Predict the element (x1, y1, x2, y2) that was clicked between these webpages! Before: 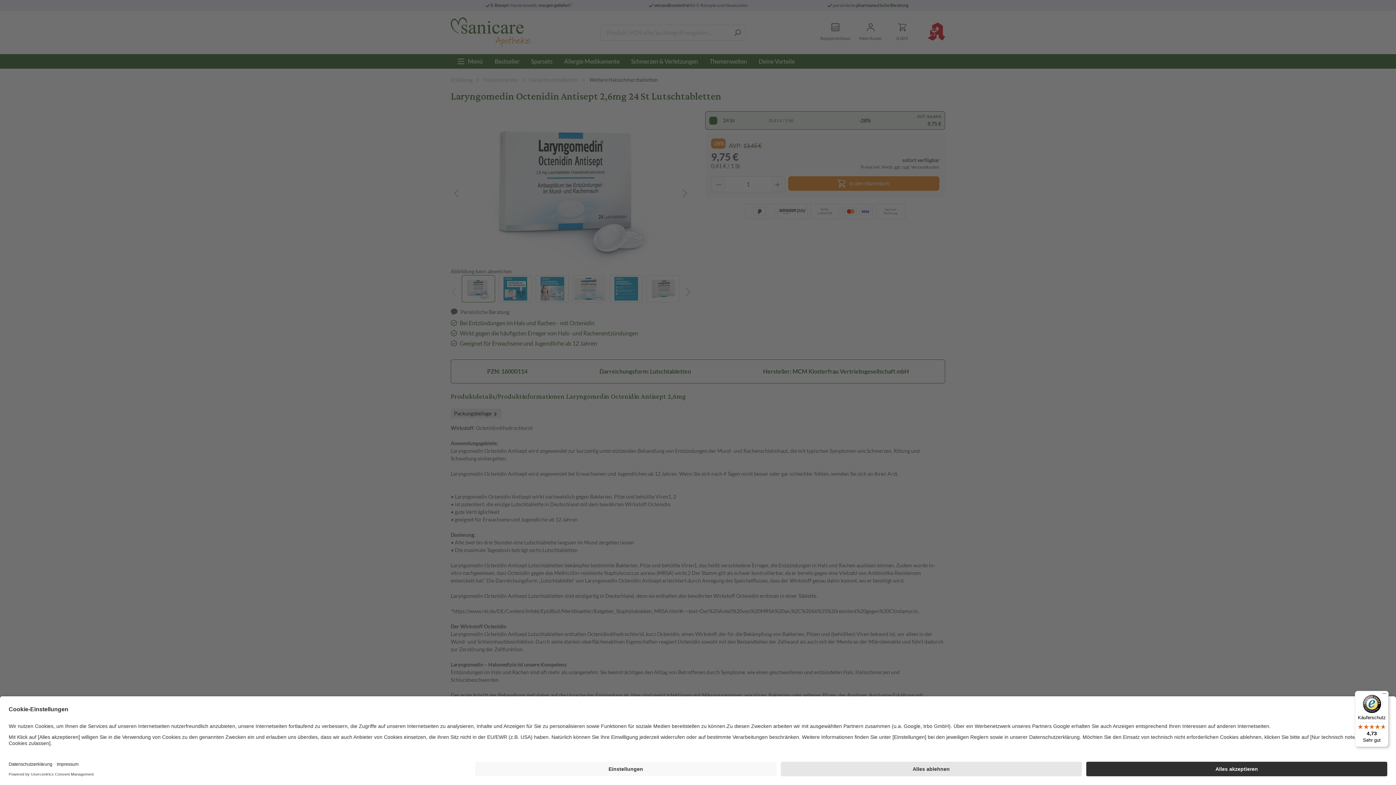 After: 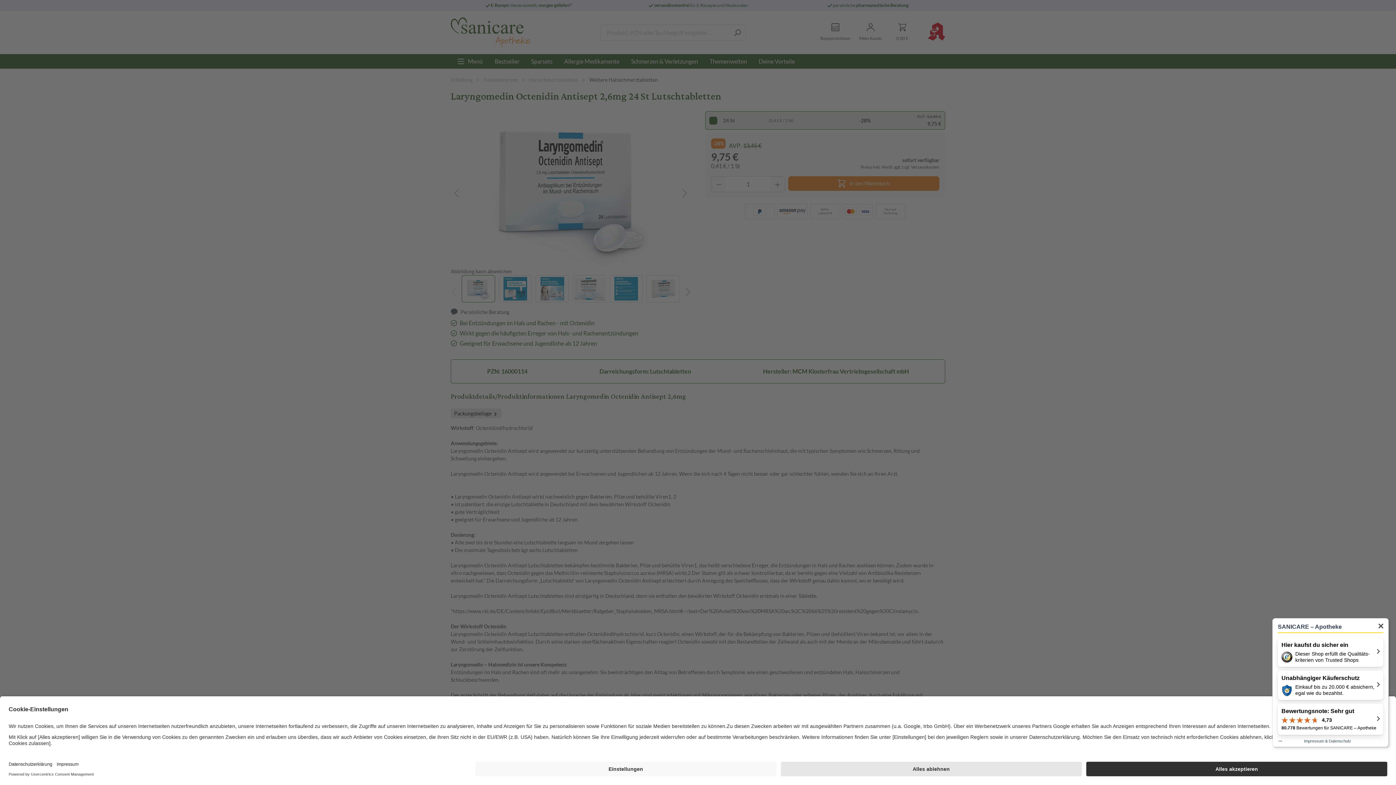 Action: bbox: (1355, 691, 1389, 747) label: Käuferschutz

4,73

Sehr gut